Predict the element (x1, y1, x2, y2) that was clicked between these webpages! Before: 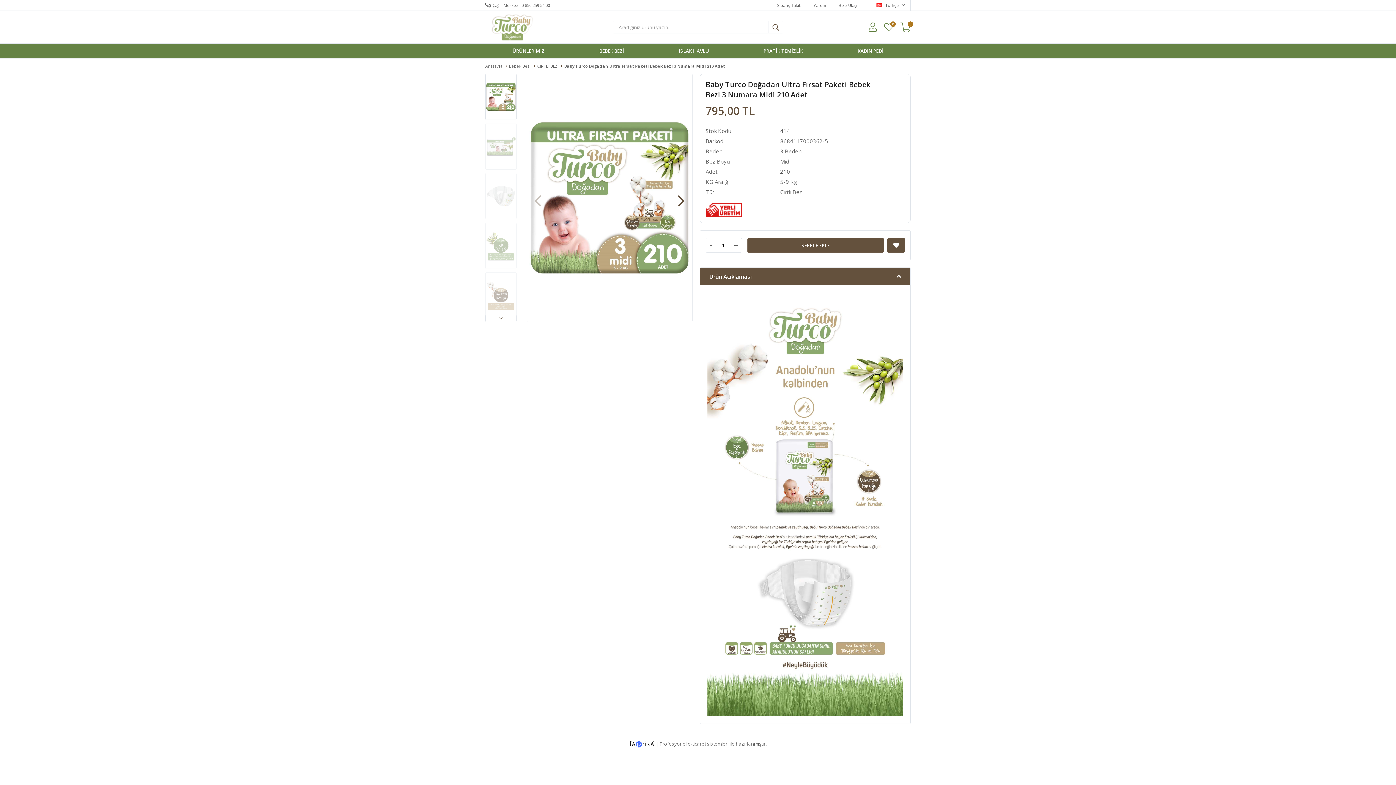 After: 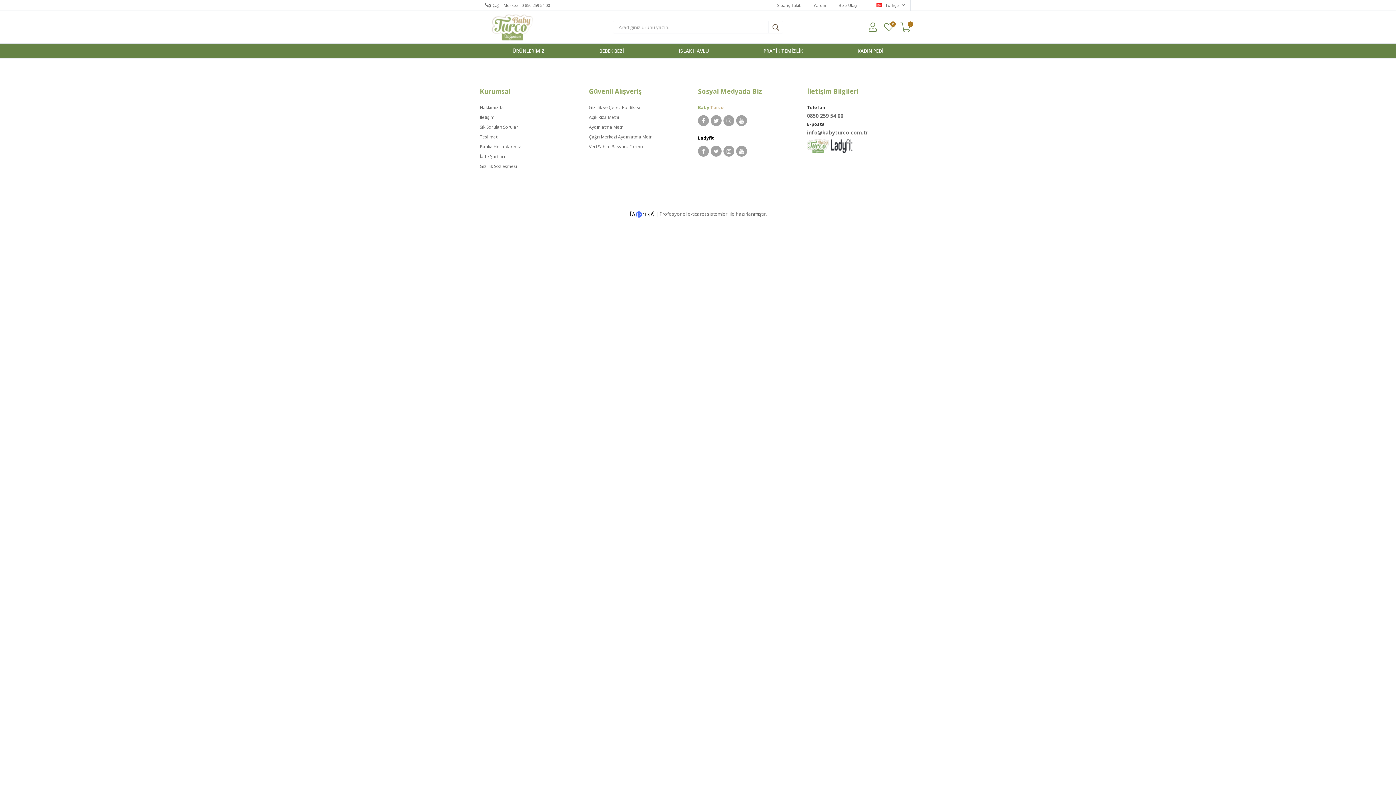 Action: bbox: (813, 0, 828, 10) label: Yardım